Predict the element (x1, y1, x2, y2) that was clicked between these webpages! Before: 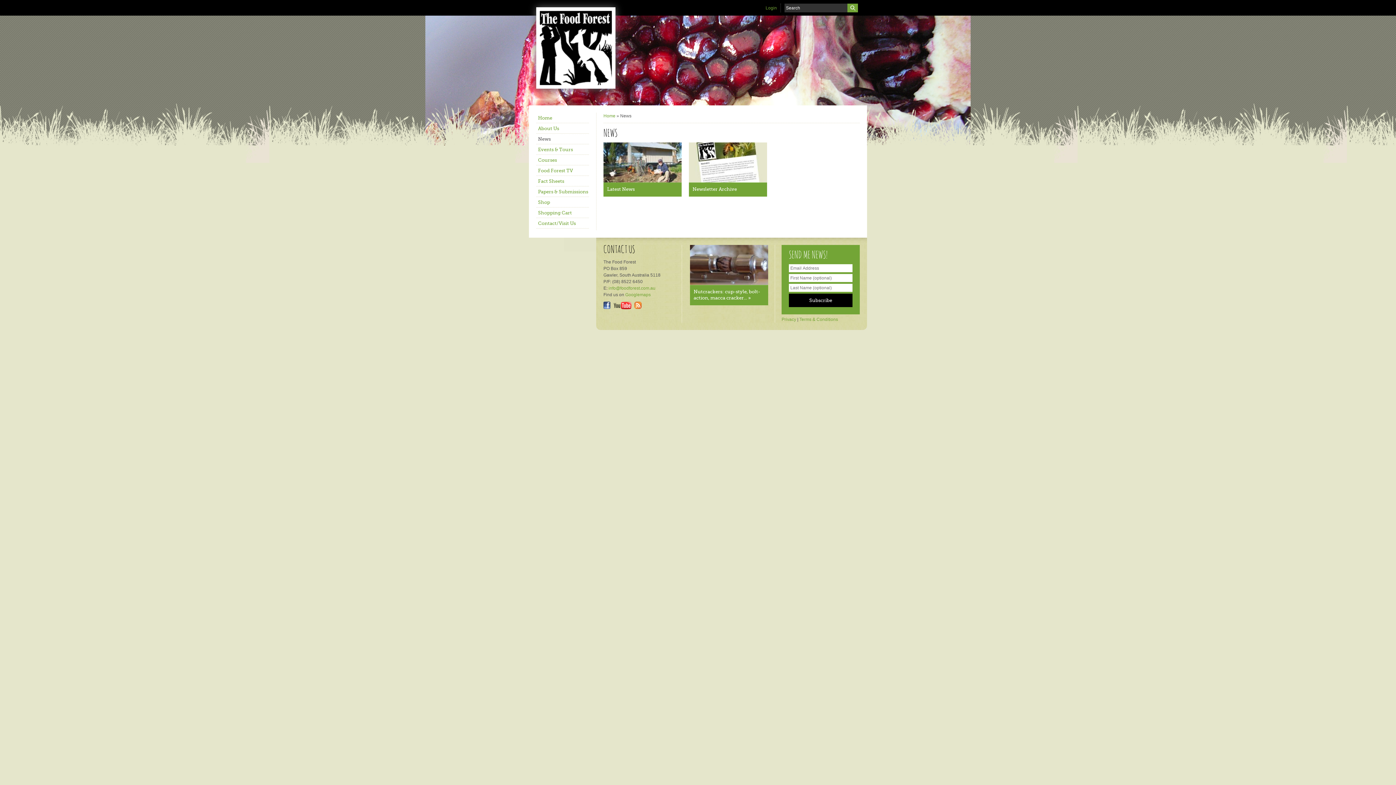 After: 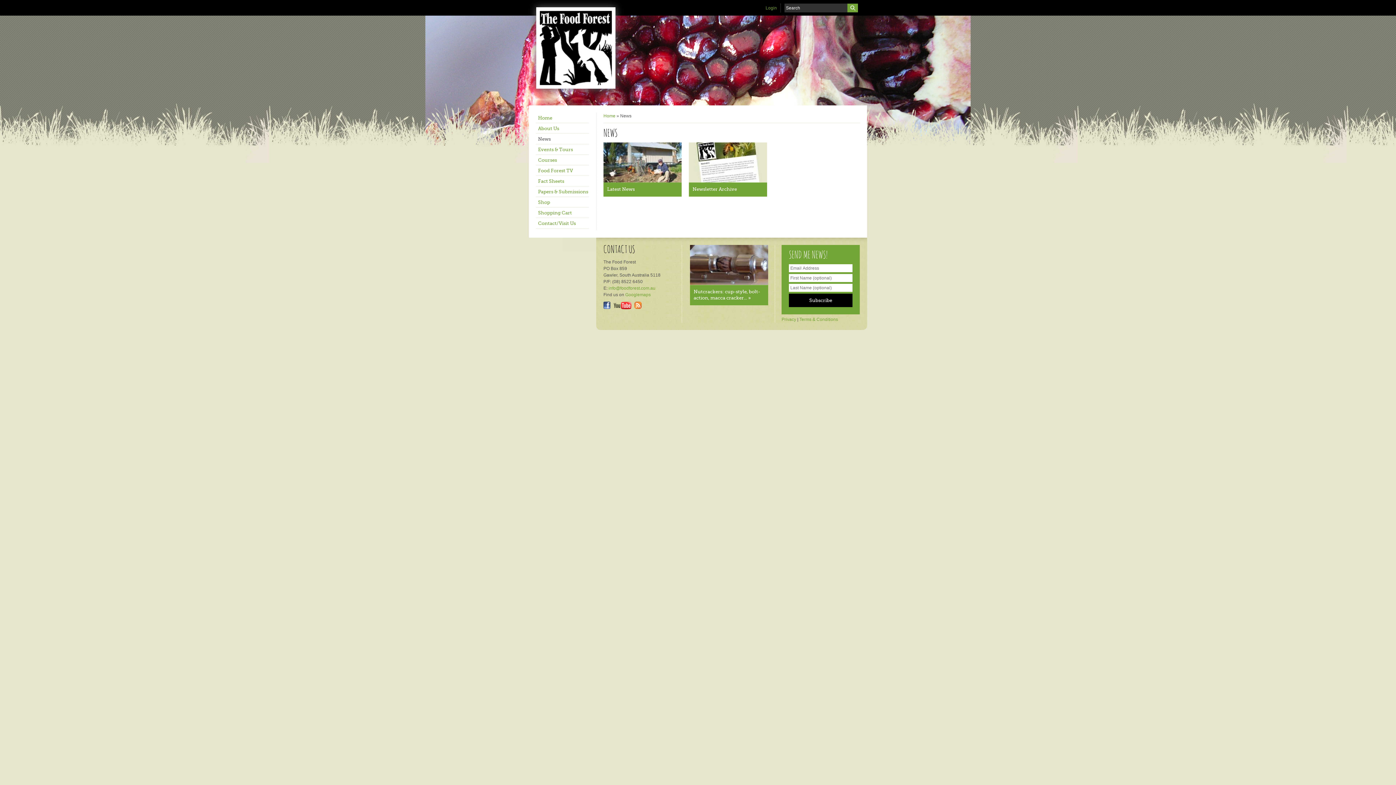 Action: bbox: (613, 302, 633, 307)